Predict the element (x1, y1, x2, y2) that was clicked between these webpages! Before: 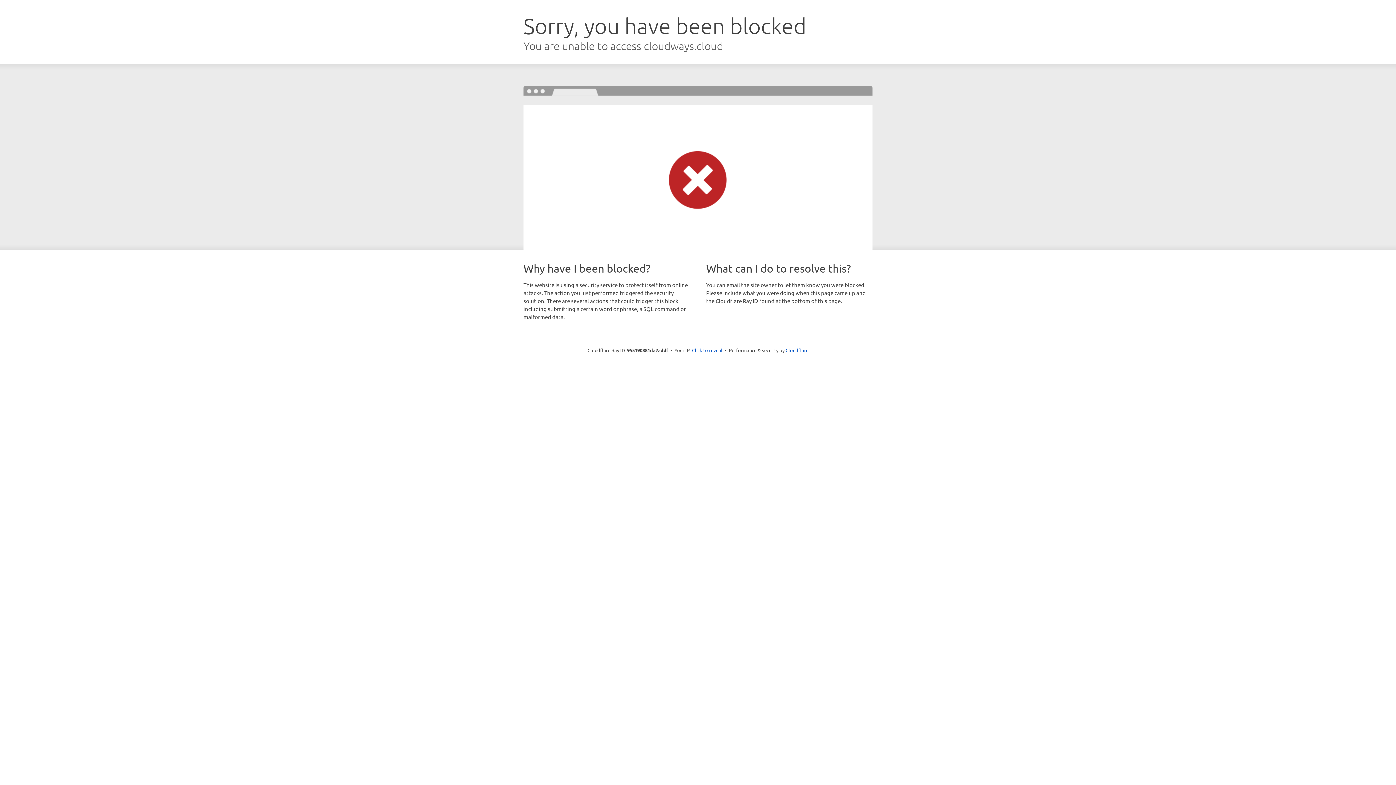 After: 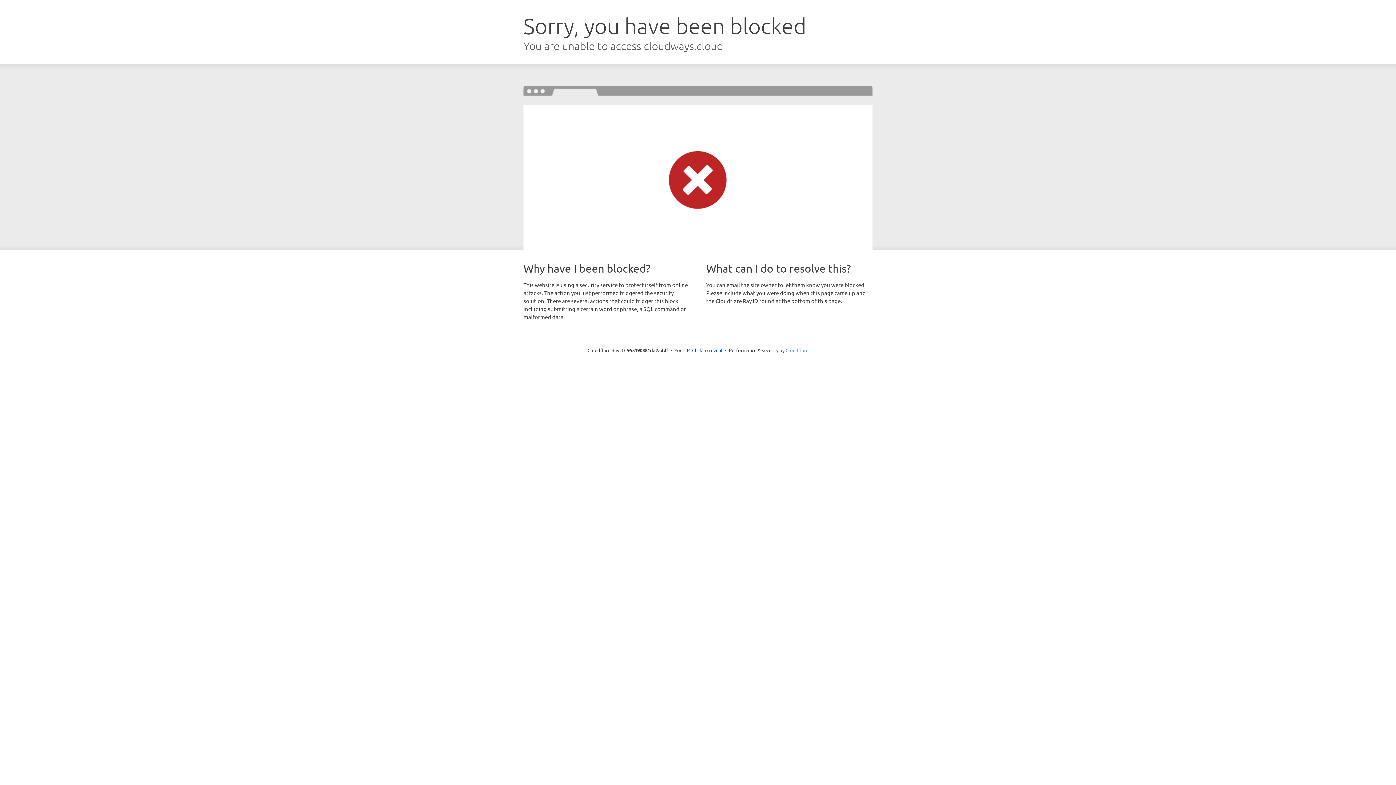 Action: label: Cloudflare bbox: (785, 347, 808, 353)